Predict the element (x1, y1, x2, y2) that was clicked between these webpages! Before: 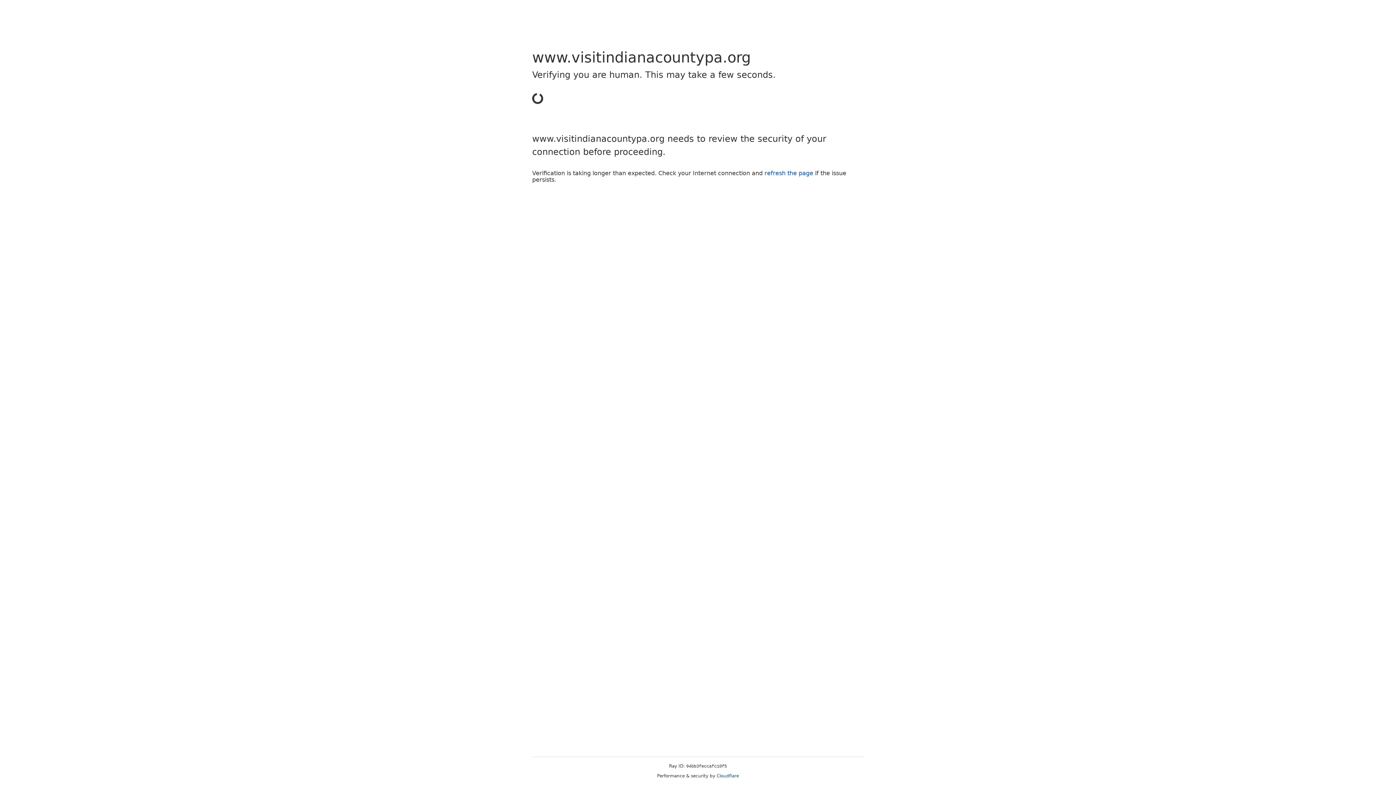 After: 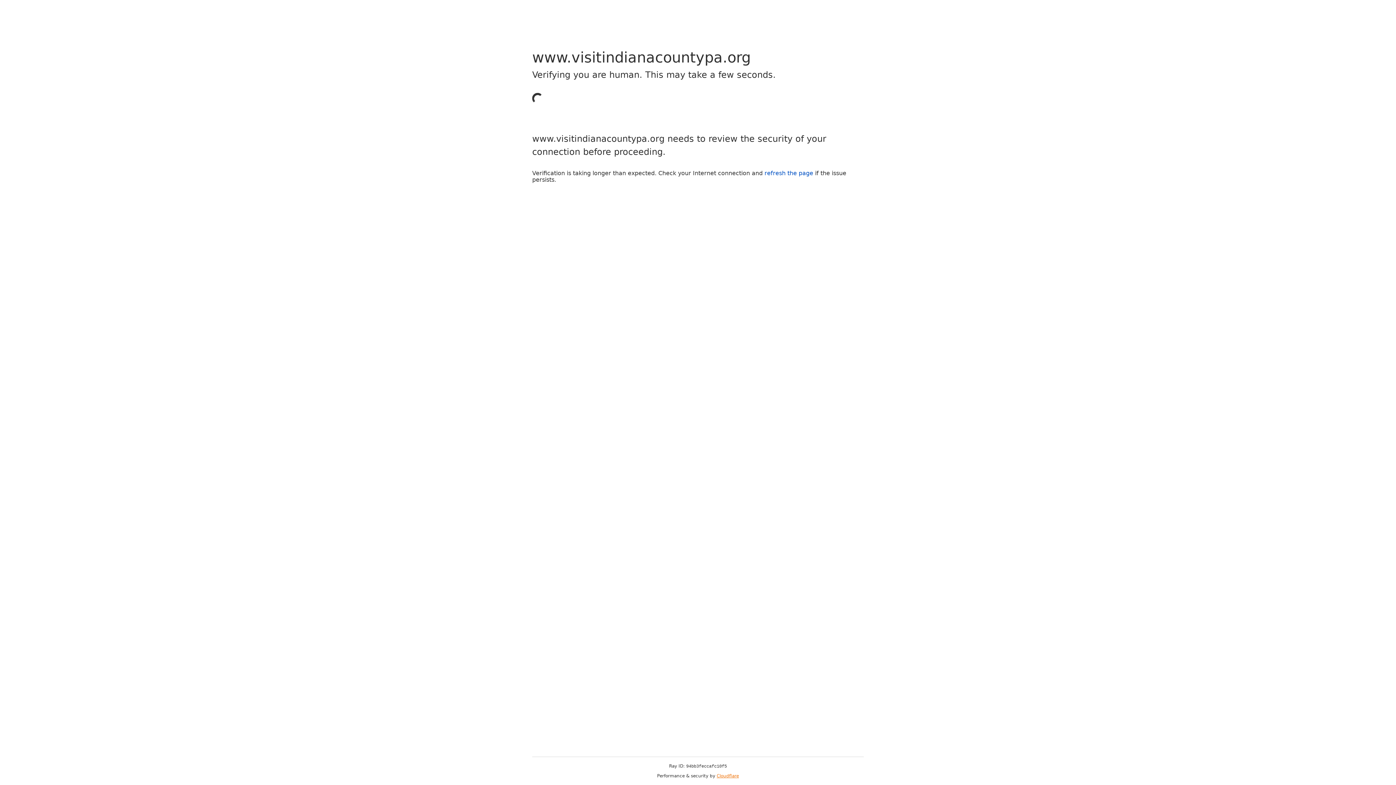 Action: label: Cloudflare bbox: (716, 773, 739, 778)